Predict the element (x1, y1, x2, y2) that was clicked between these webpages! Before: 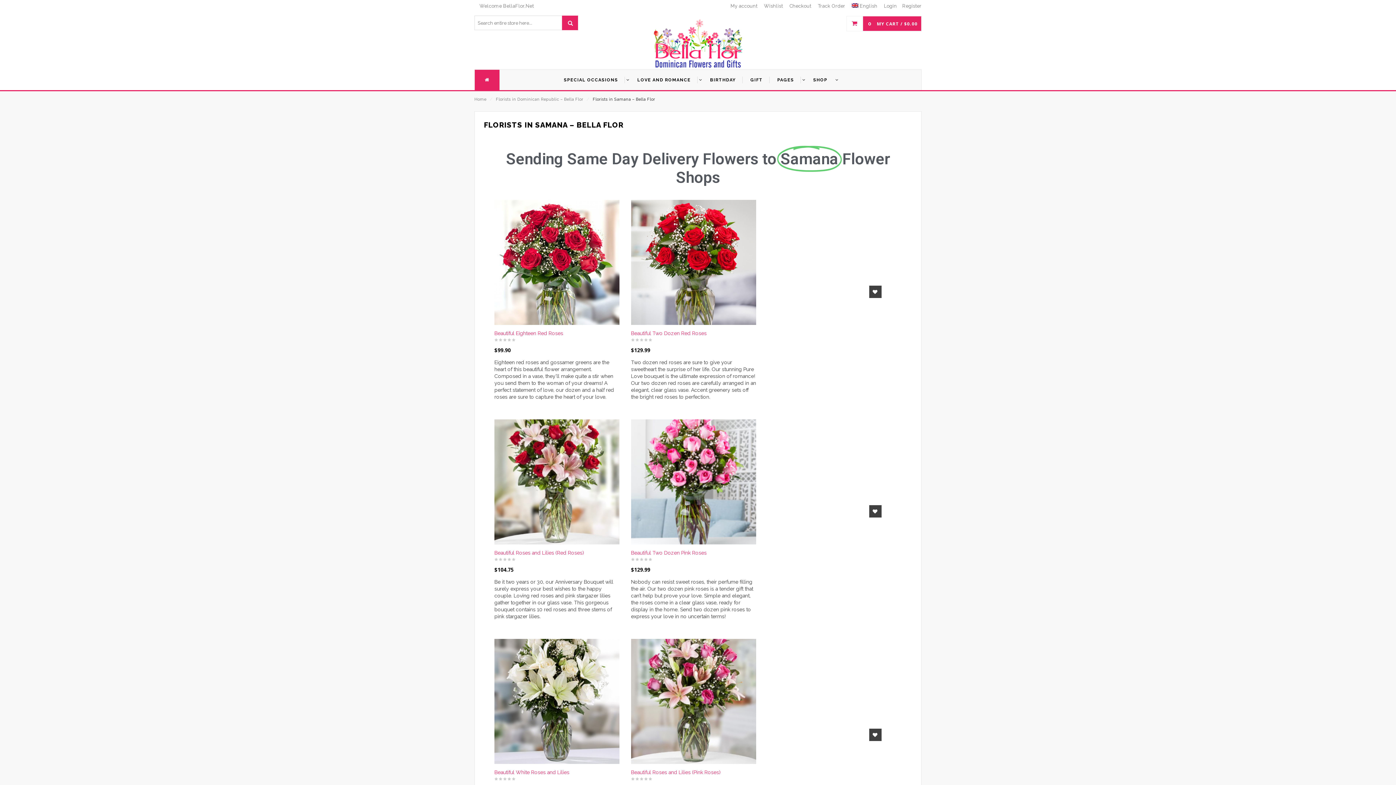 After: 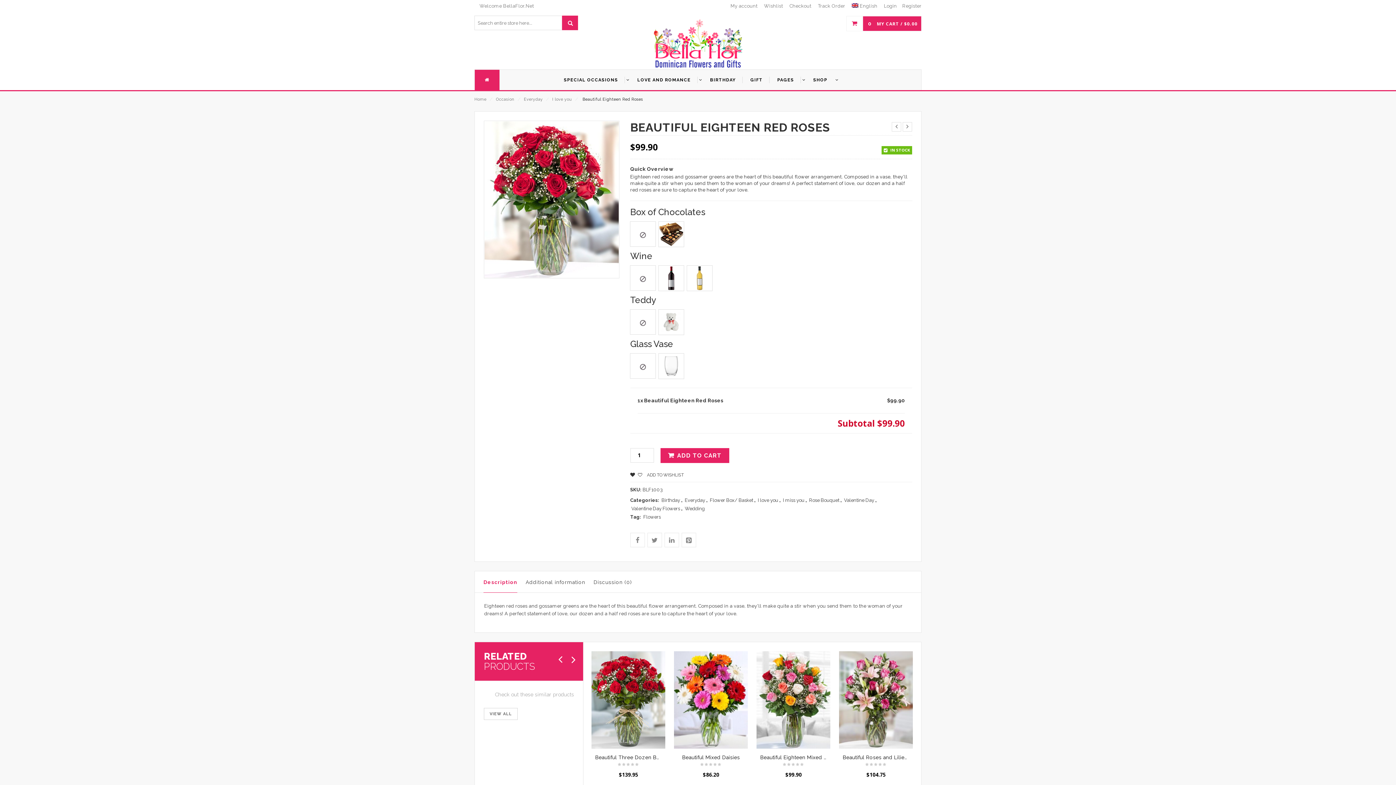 Action: bbox: (494, 199, 619, 325)